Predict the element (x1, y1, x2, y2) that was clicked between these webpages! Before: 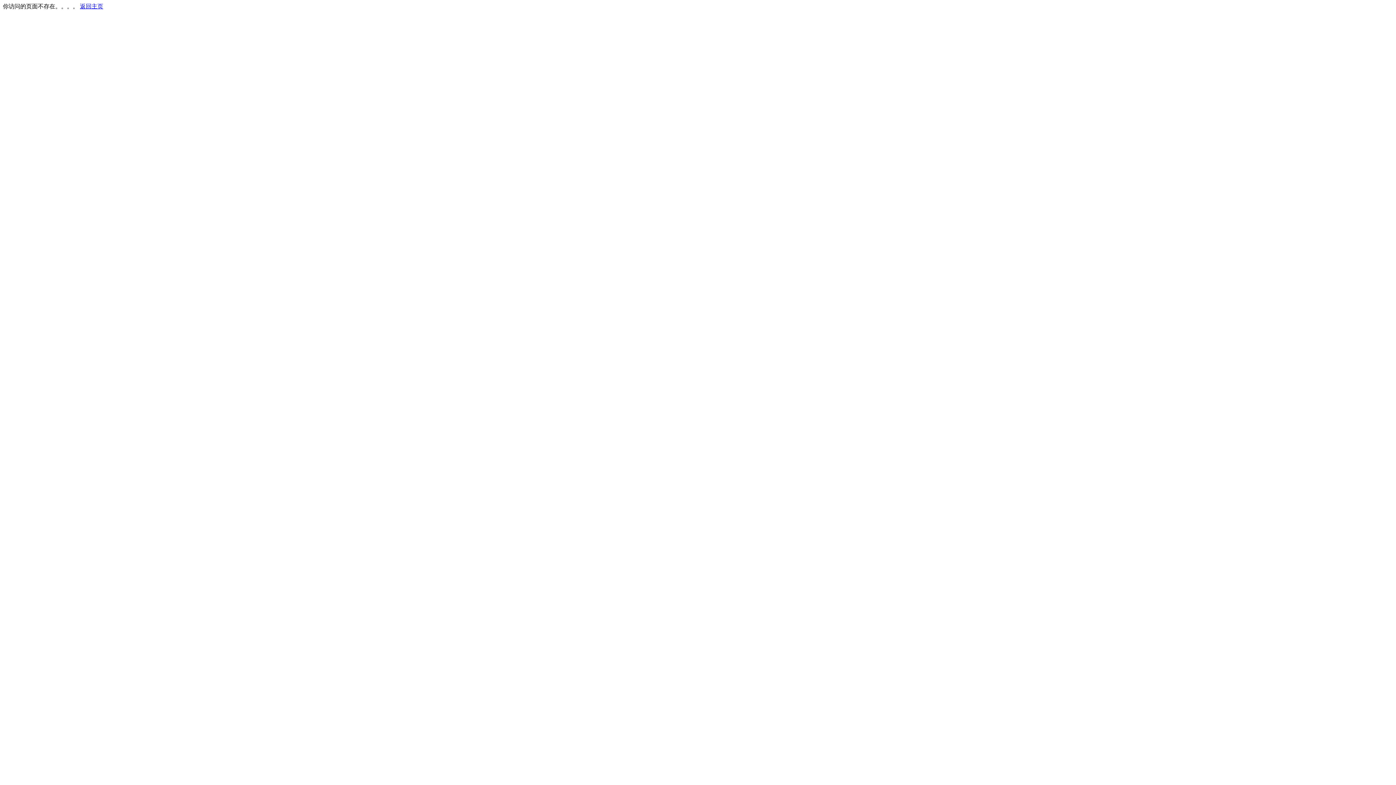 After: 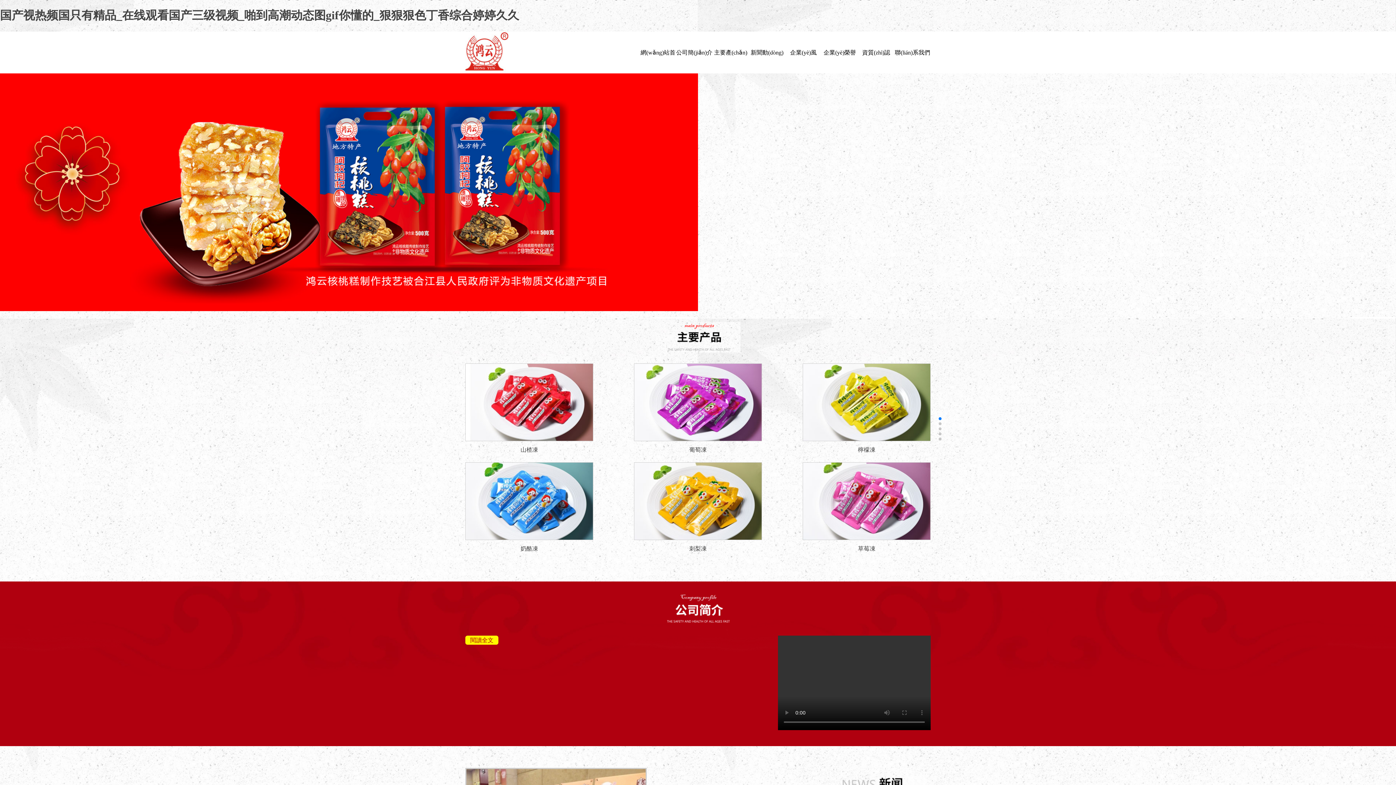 Action: label: 返回主页 bbox: (80, 3, 103, 9)